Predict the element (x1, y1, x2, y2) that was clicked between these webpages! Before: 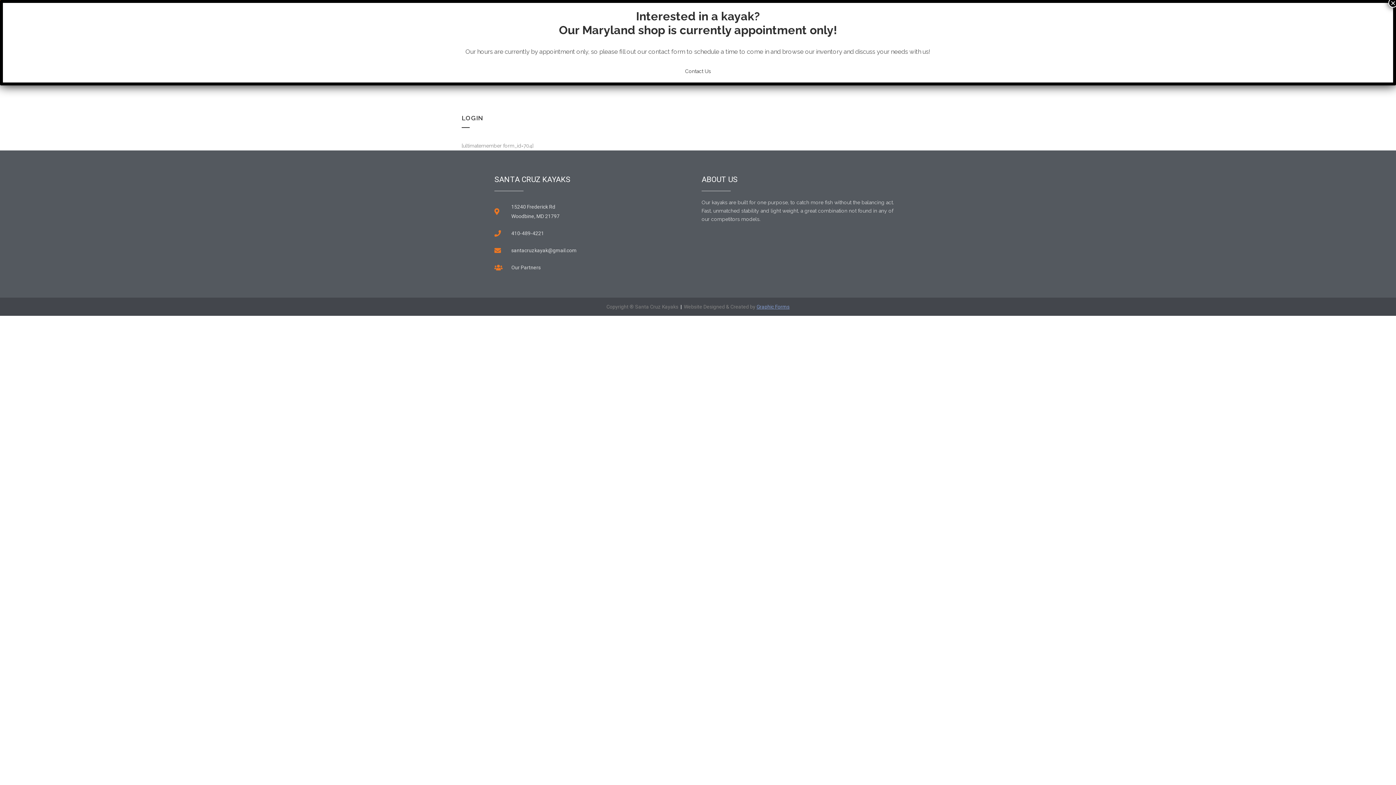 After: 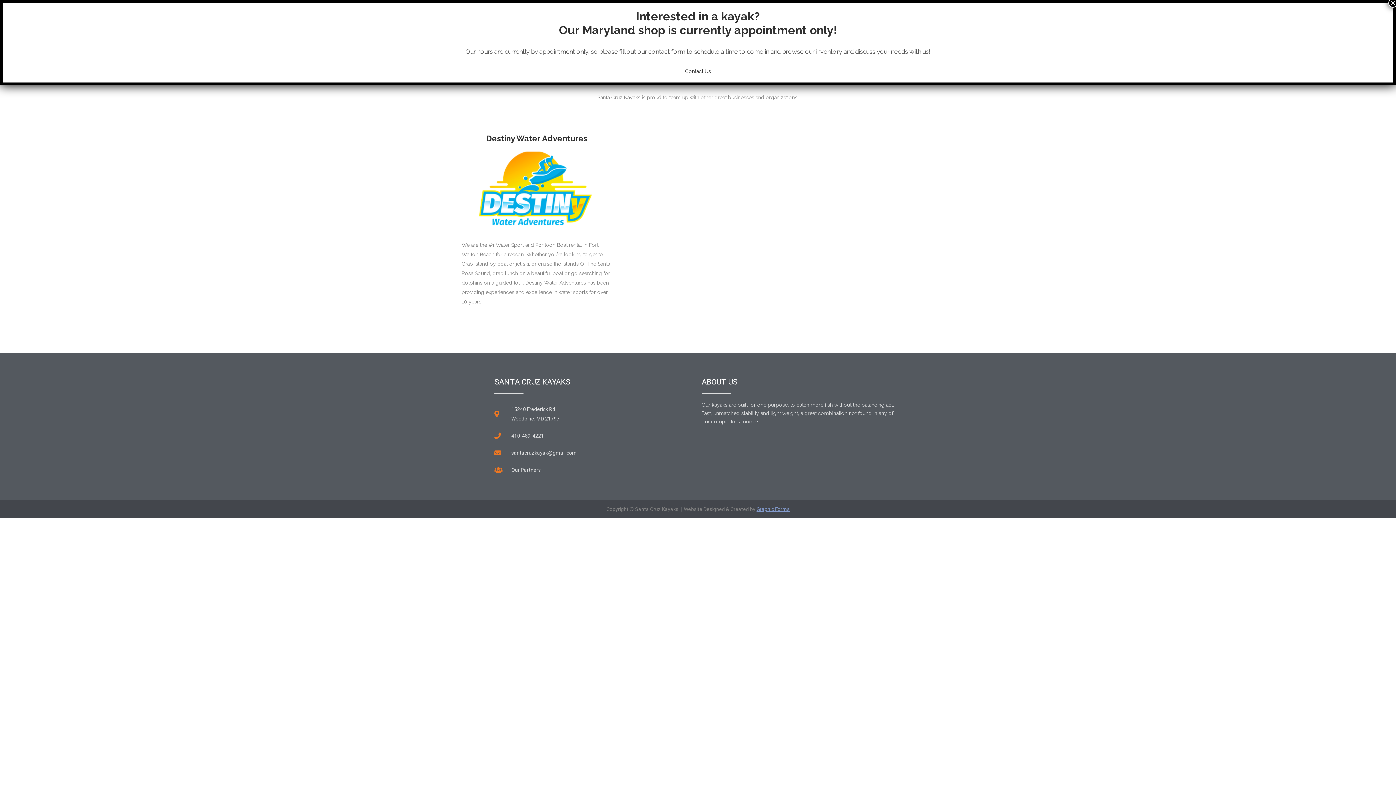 Action: bbox: (494, 263, 694, 272) label: Our Partners